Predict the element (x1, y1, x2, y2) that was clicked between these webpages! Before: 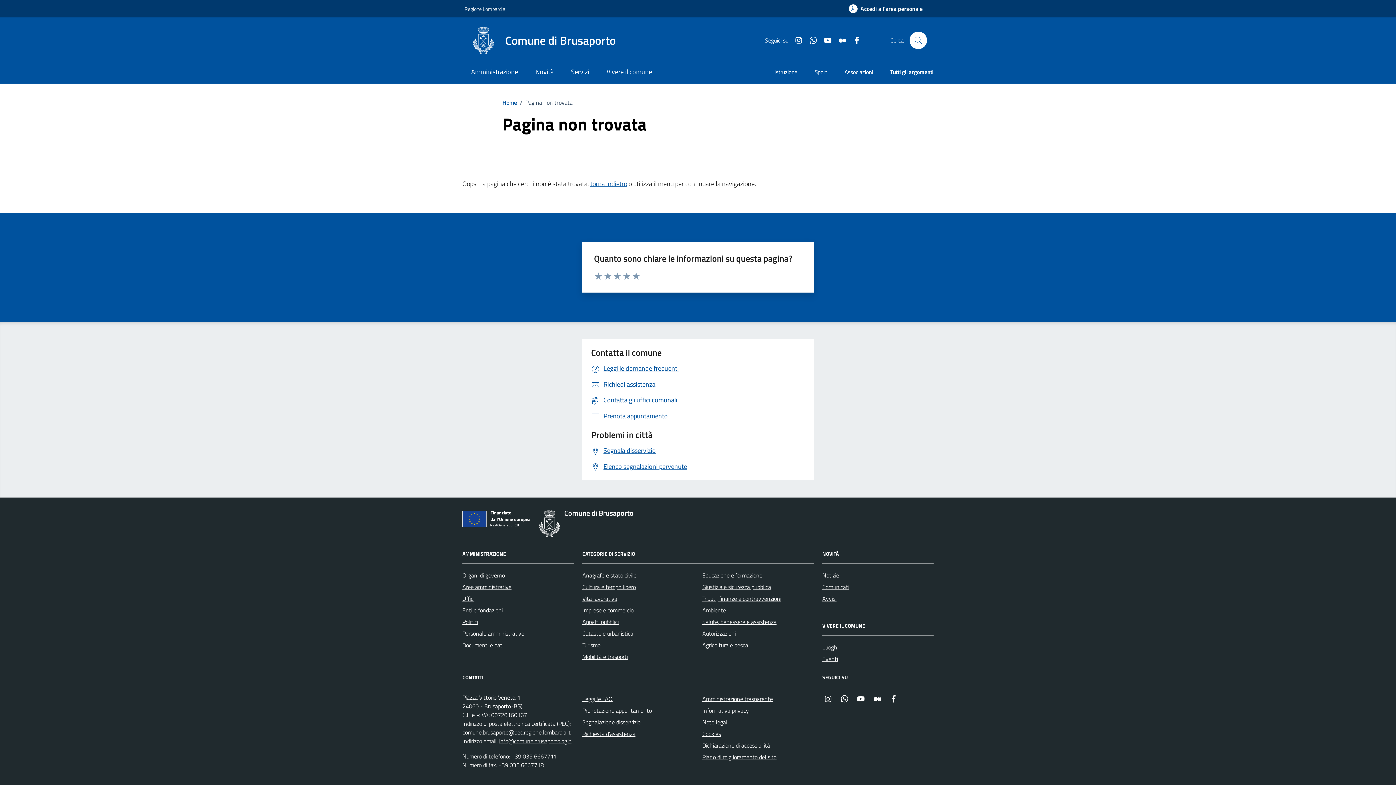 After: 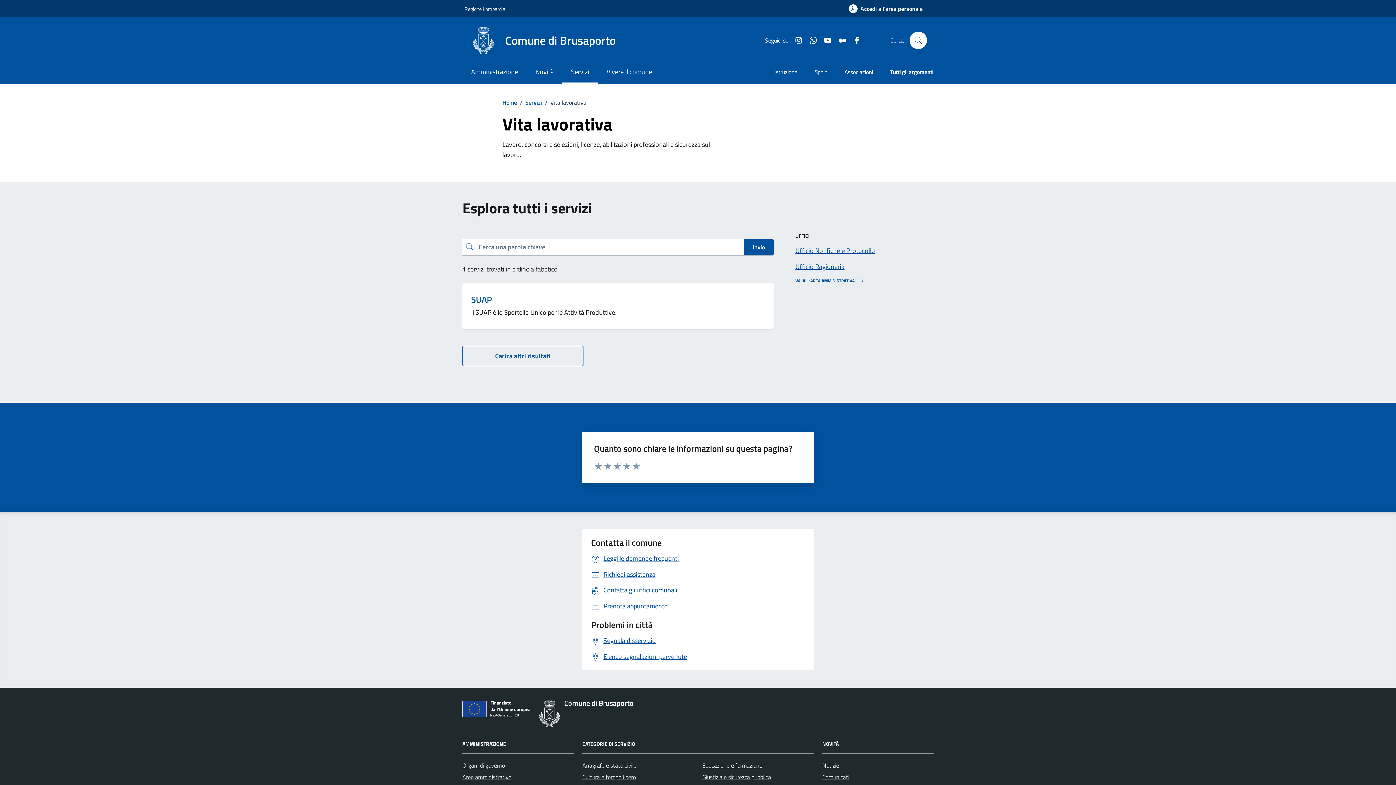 Action: label: Vita lavorativa bbox: (582, 593, 617, 604)